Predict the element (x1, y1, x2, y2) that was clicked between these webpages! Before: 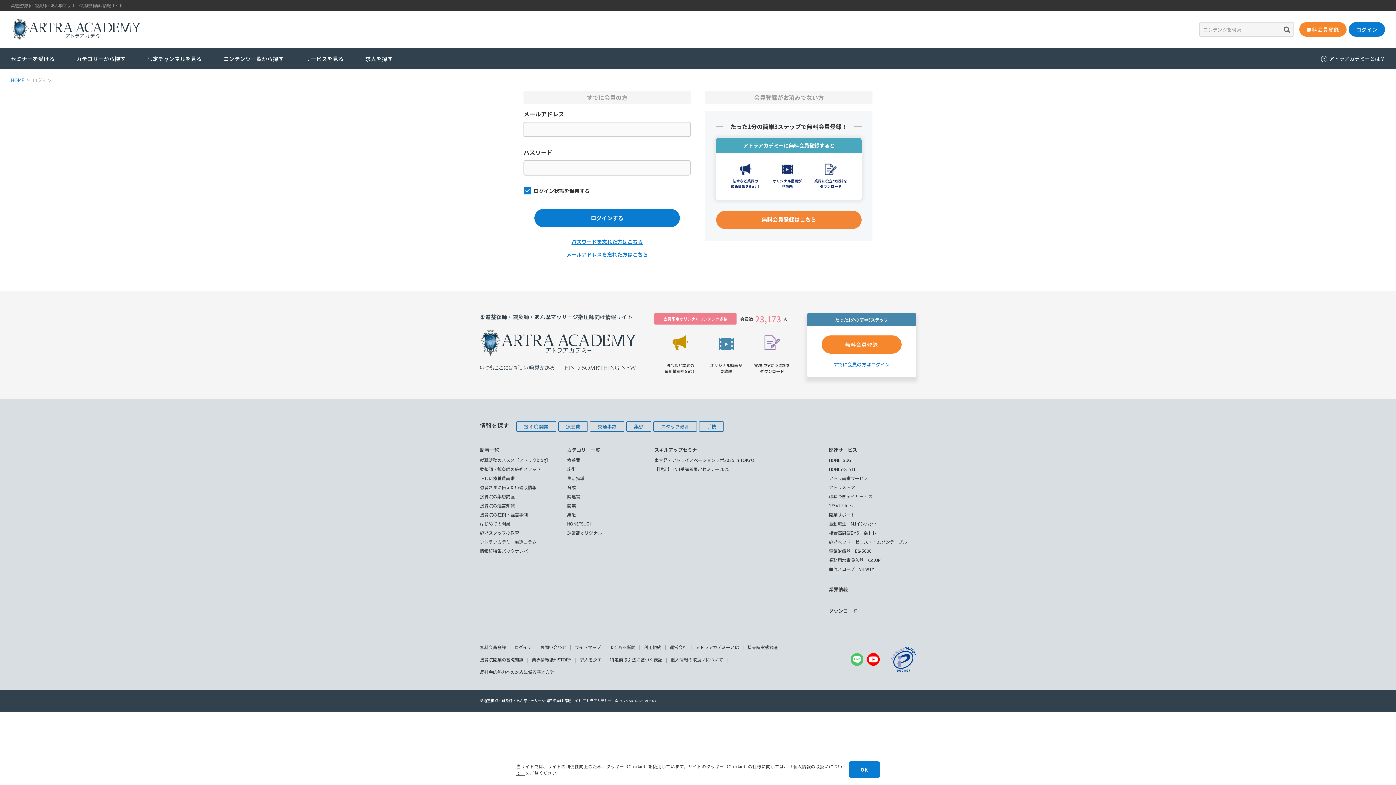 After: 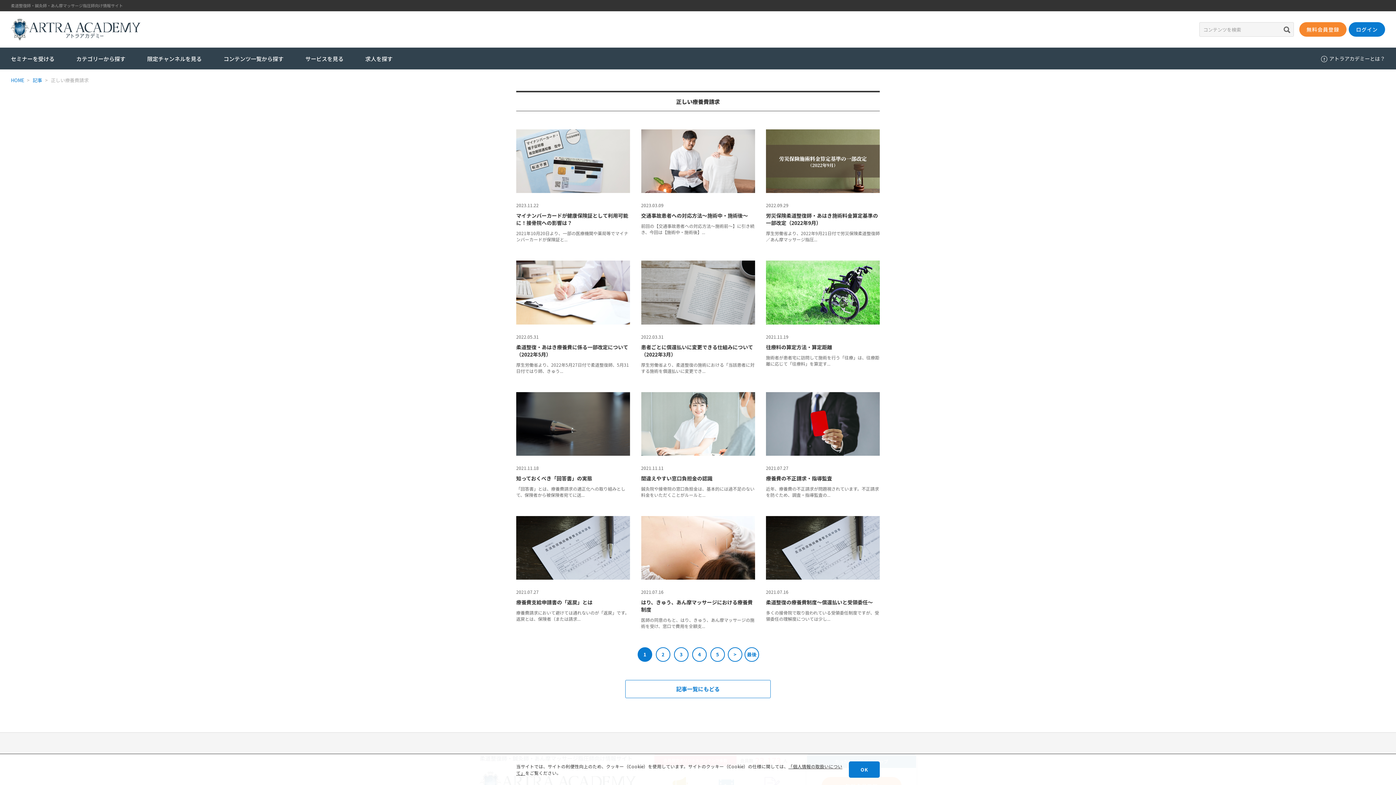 Action: bbox: (480, 475, 514, 481) label: 正しい療養費請求